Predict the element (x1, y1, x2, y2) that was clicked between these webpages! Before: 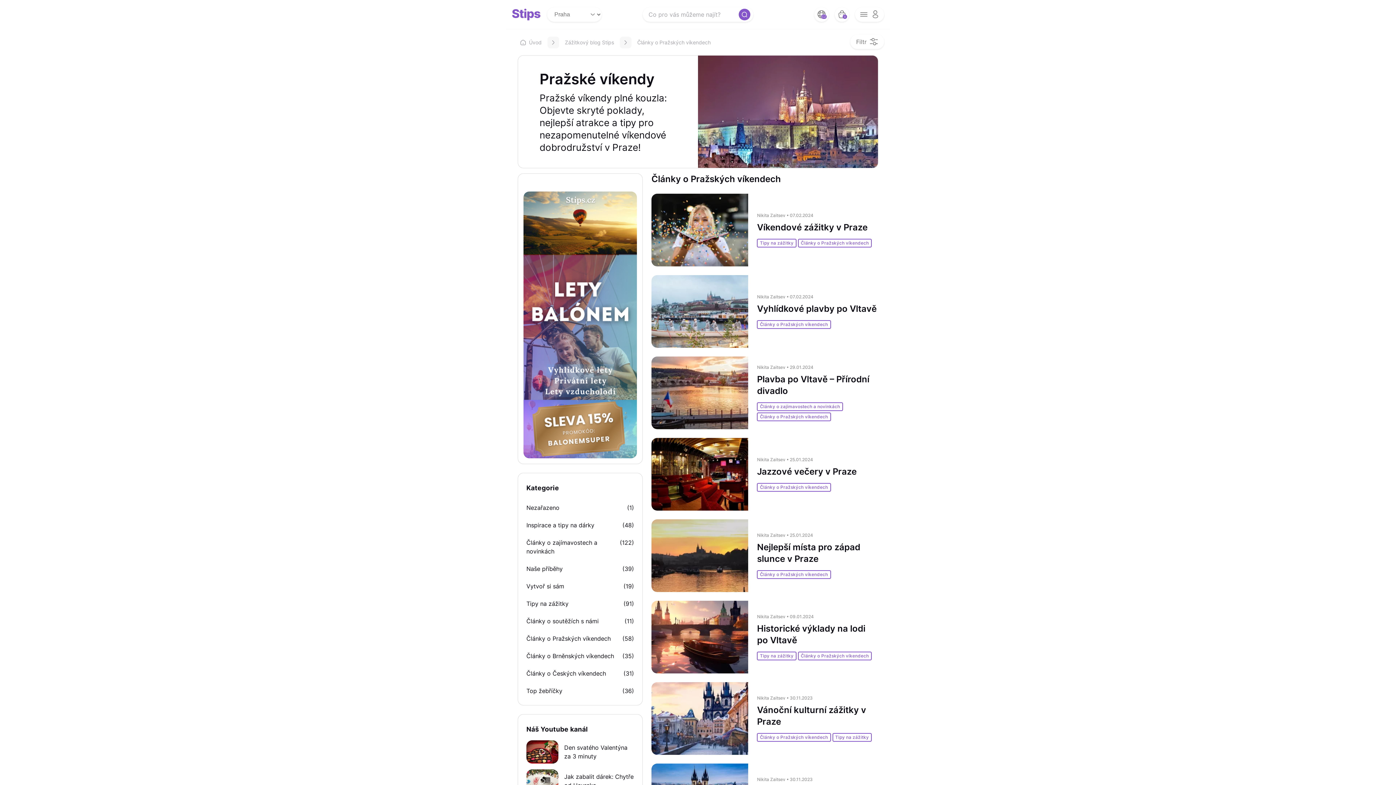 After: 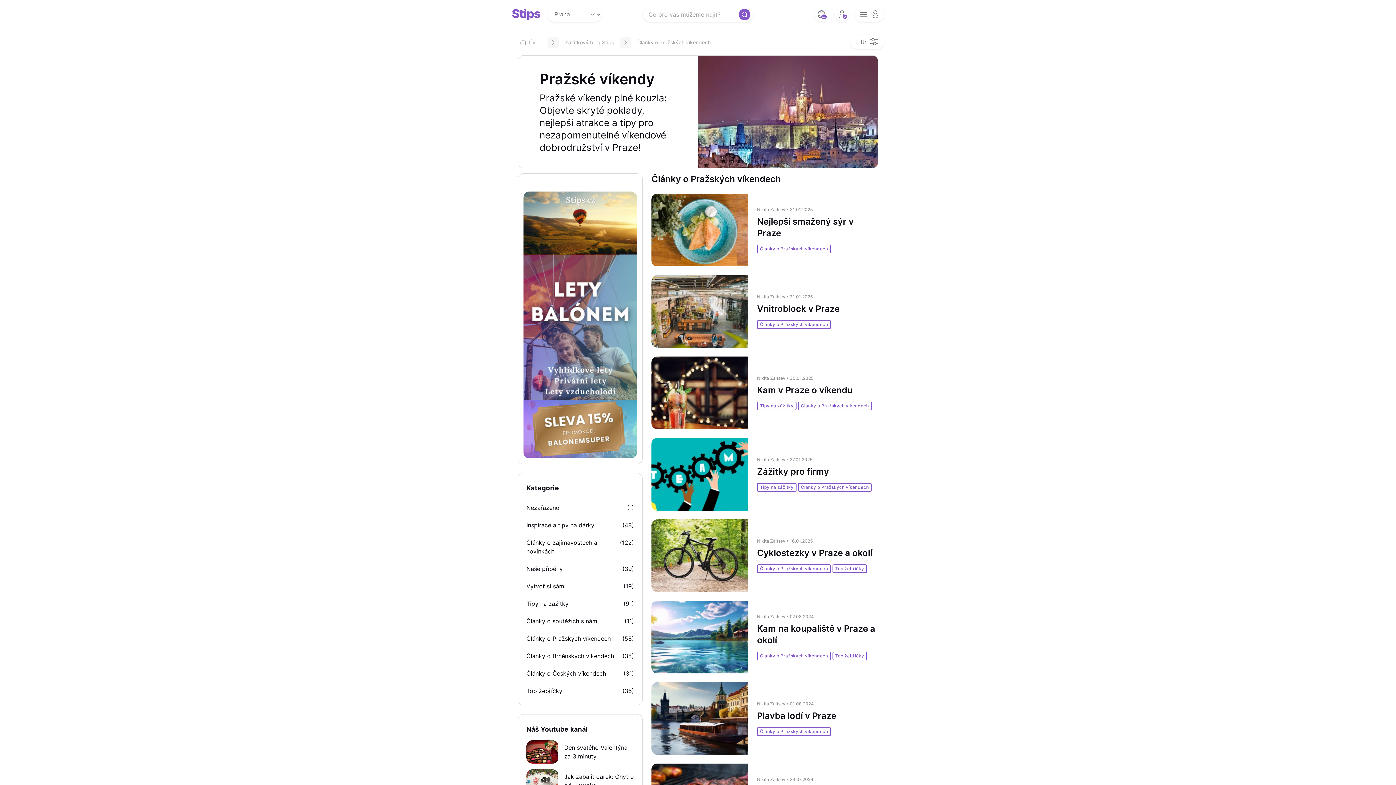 Action: label: Články o Pražských víkendech bbox: (757, 570, 831, 579)